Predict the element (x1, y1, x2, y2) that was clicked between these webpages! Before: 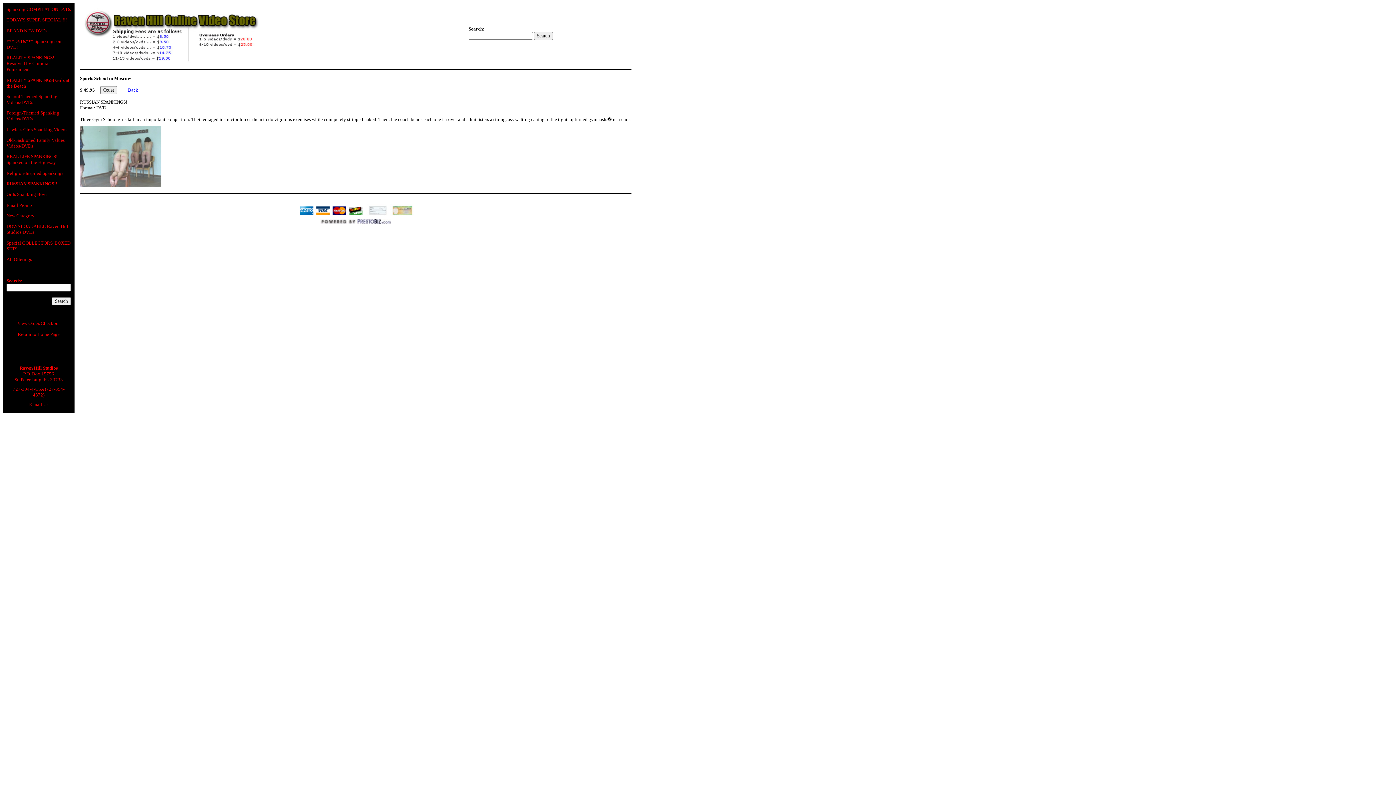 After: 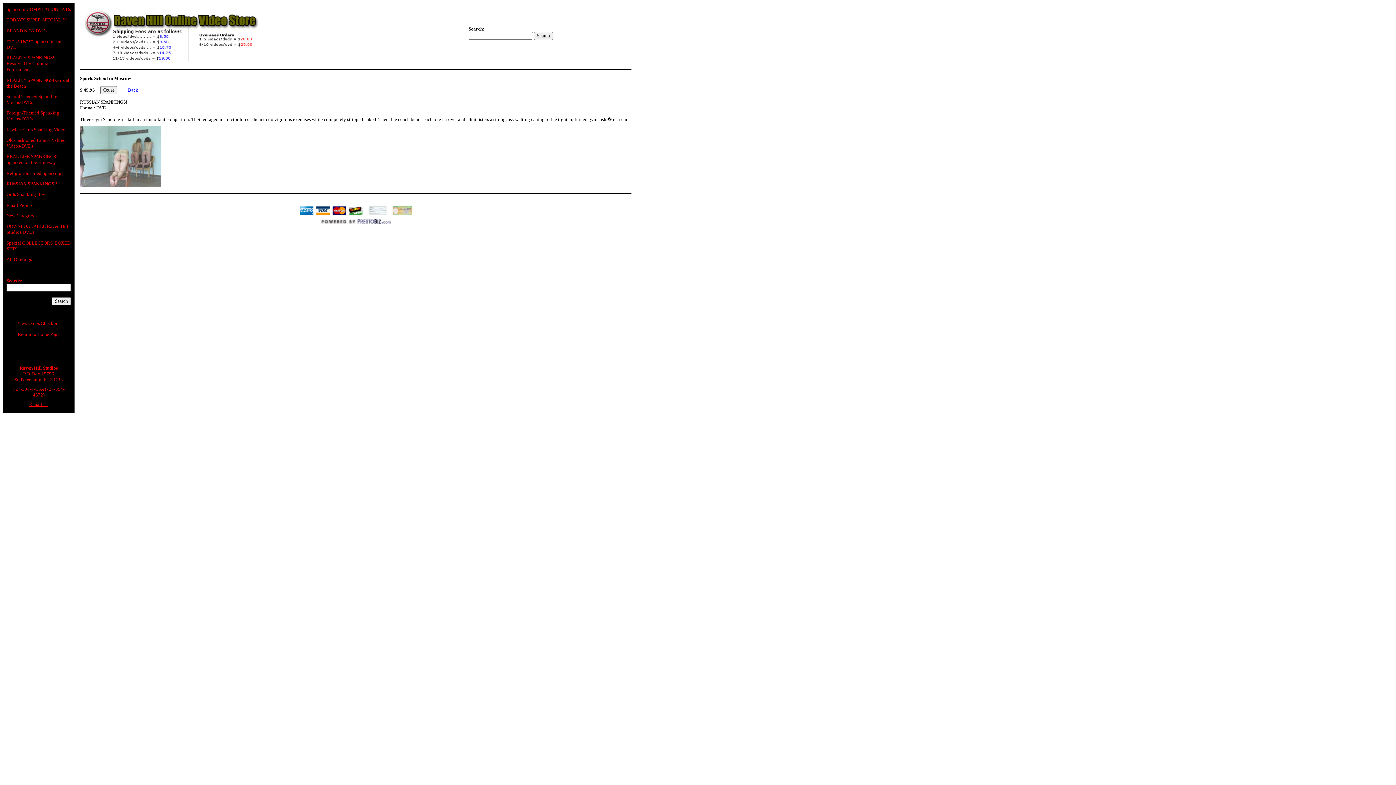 Action: label: E-mail Us bbox: (29, 401, 48, 407)